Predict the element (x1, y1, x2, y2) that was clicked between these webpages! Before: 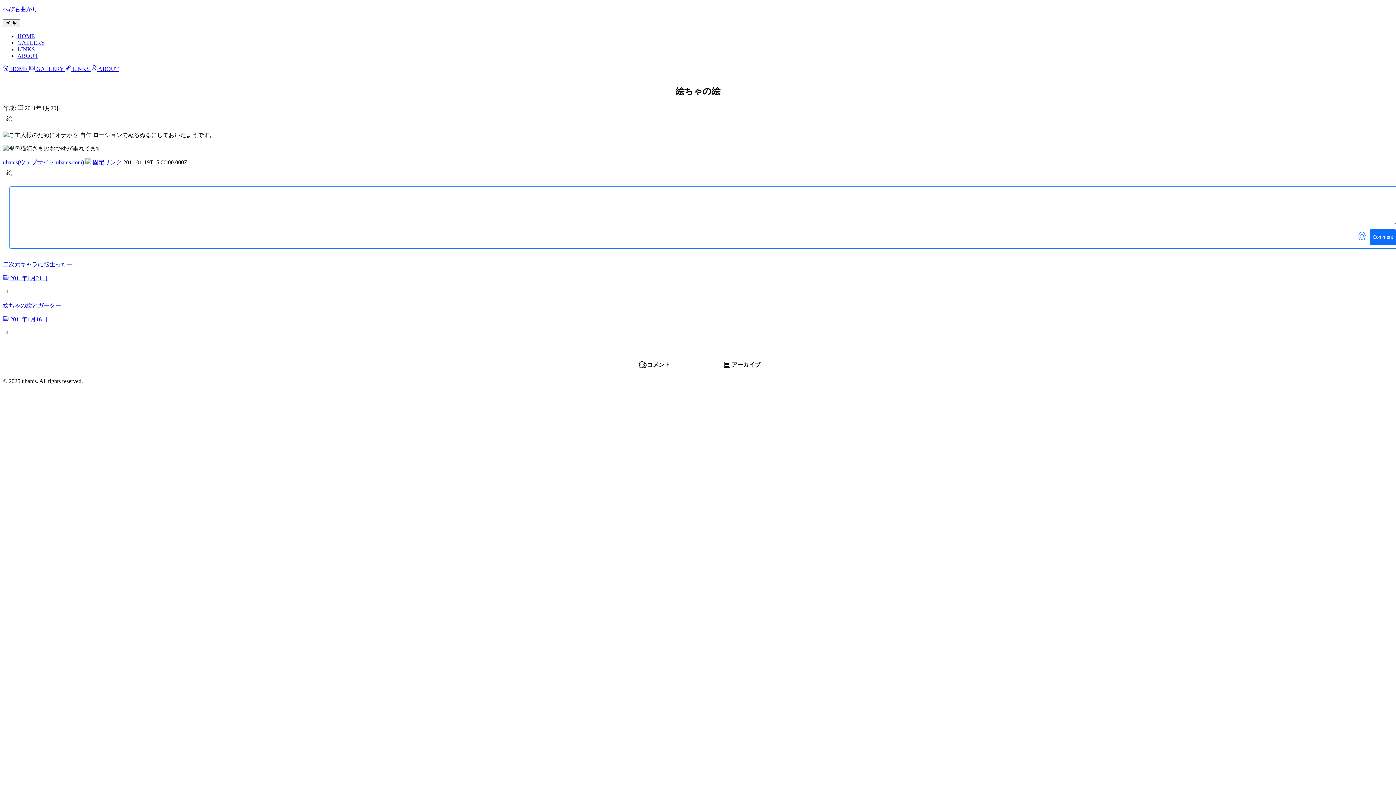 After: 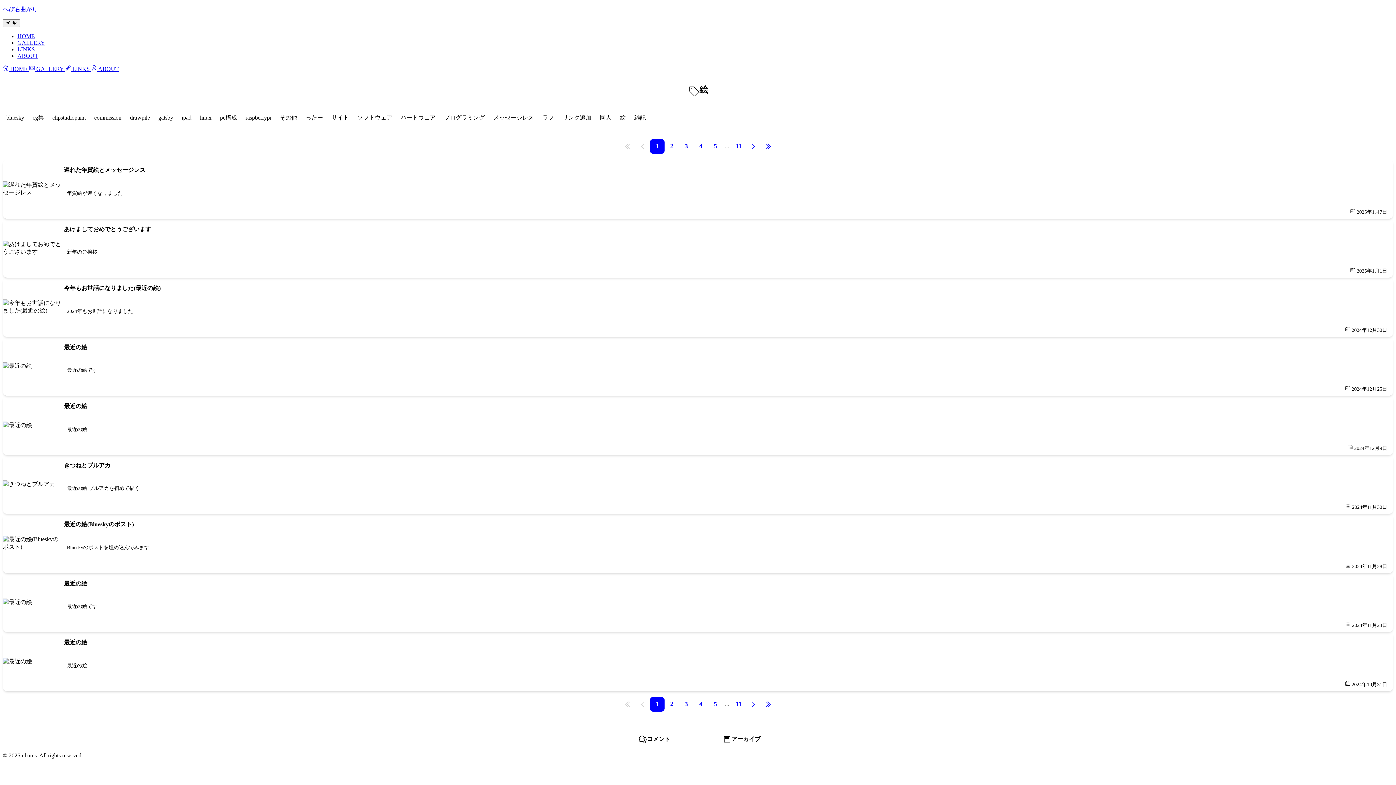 Action: label: 絵 bbox: (3, 113, 15, 125)